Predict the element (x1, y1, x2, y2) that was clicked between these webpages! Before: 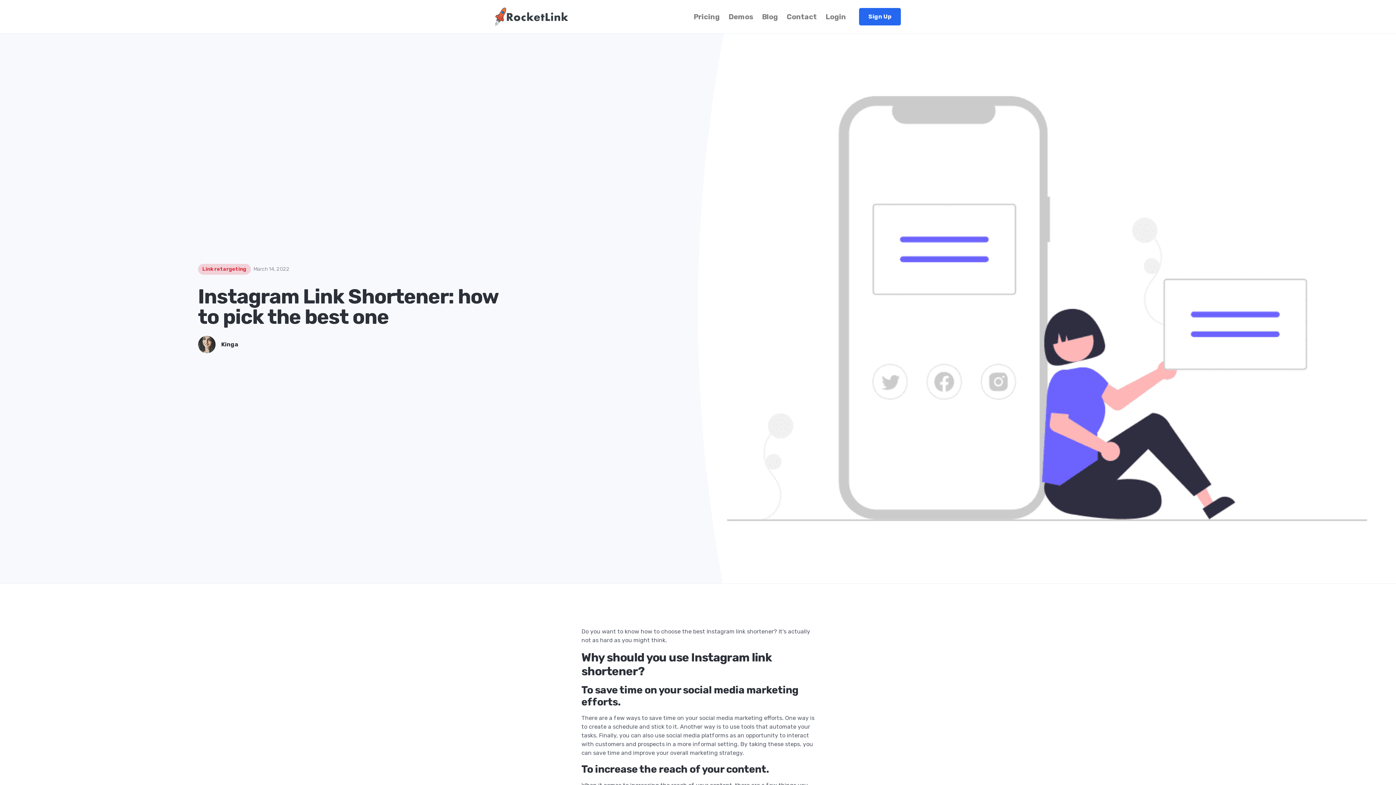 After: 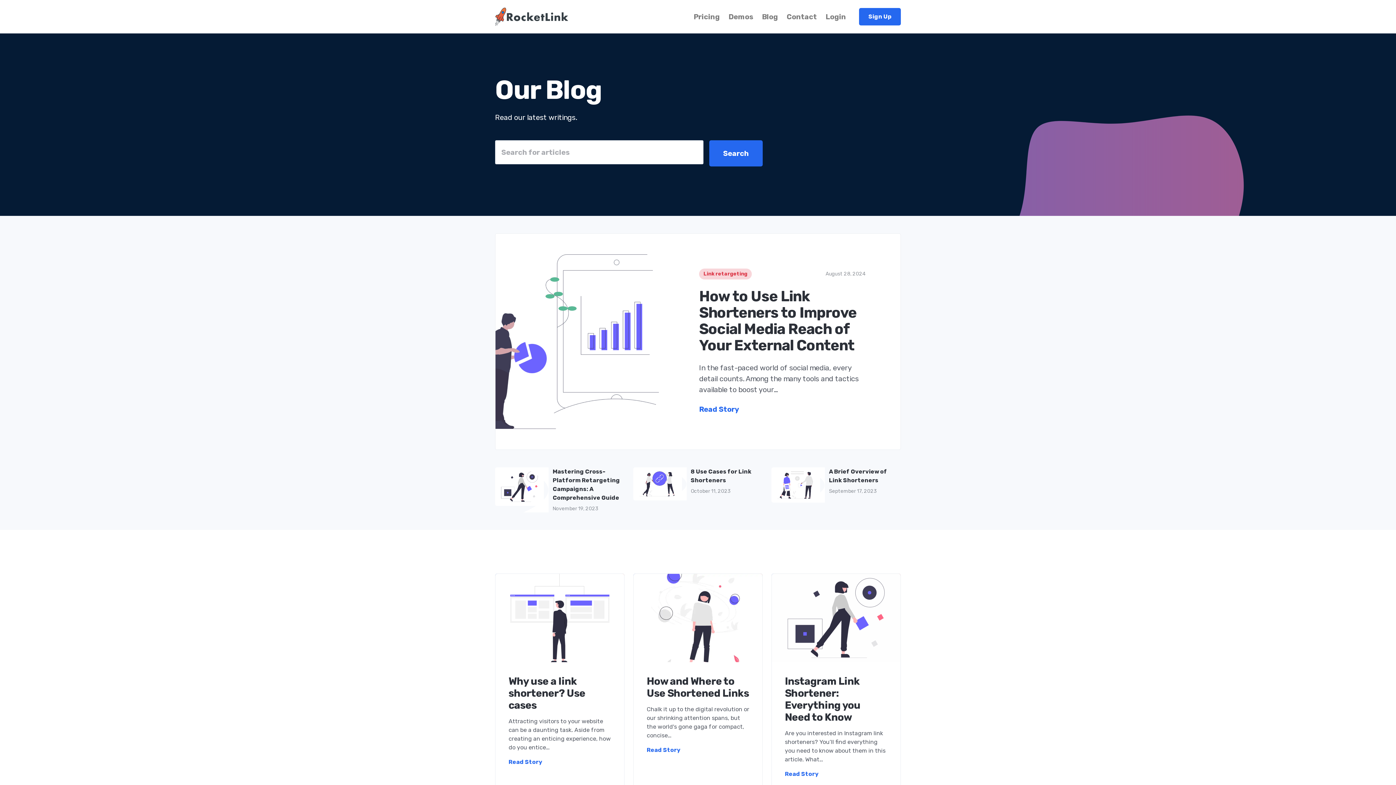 Action: bbox: (198, 263, 250, 274) label: Link retargeting